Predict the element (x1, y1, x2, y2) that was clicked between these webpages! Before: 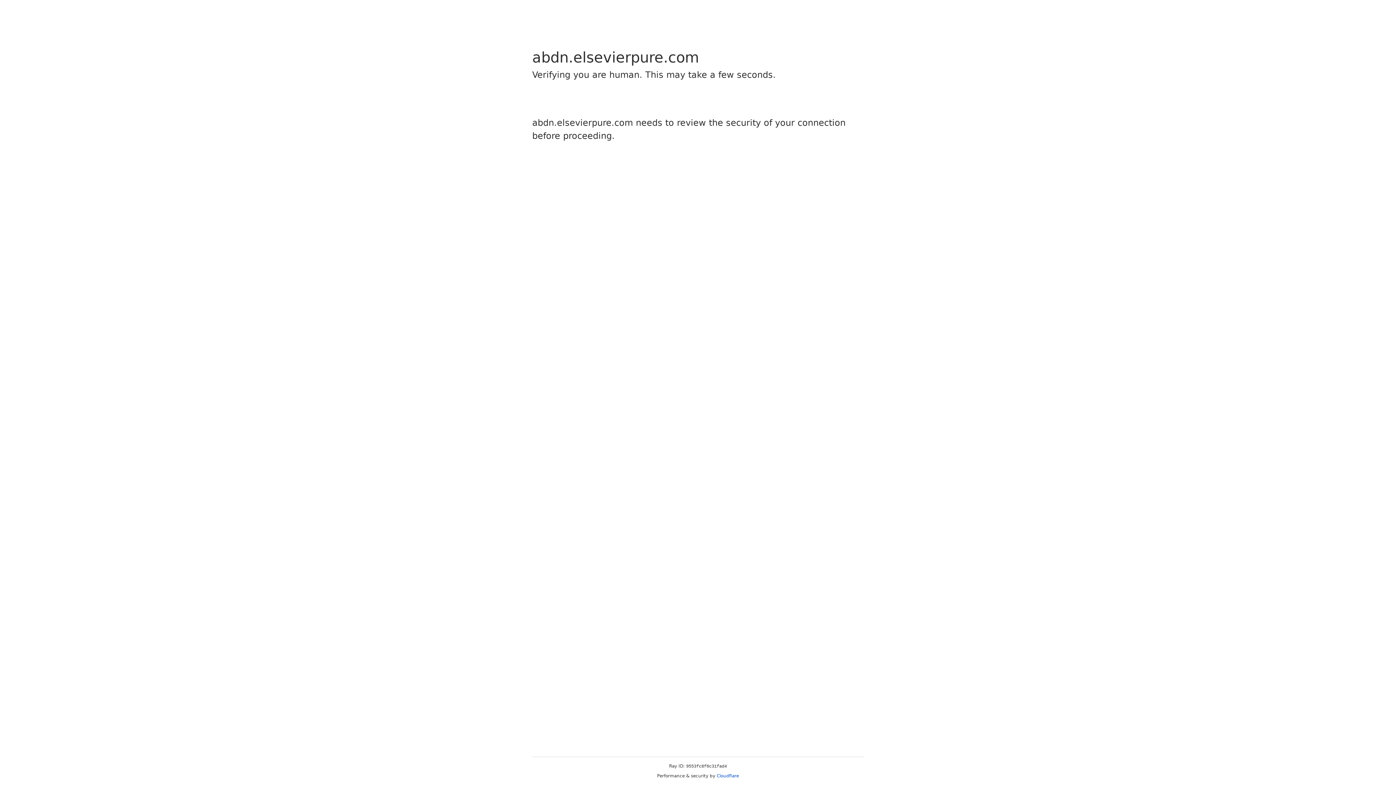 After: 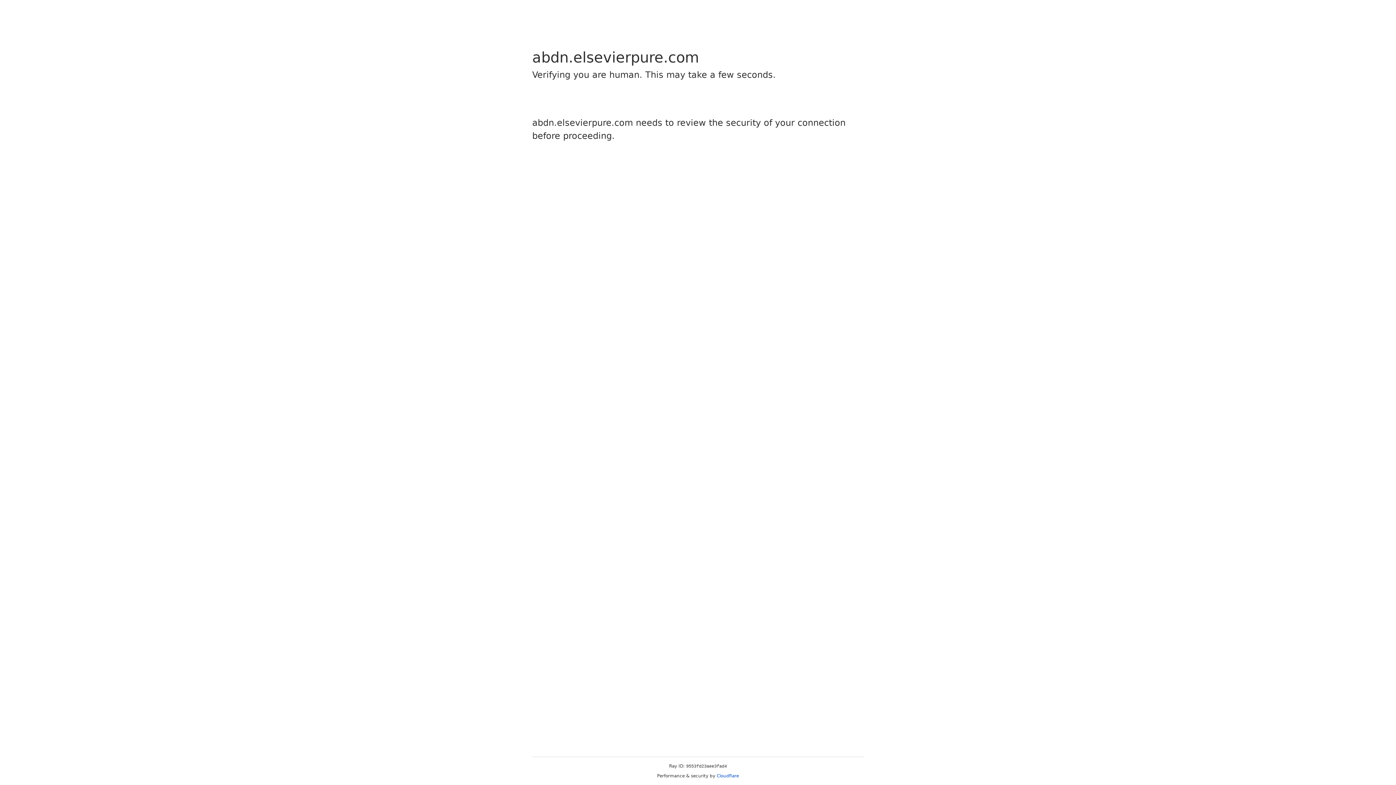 Action: bbox: (716, 773, 739, 778) label: Cloudflare